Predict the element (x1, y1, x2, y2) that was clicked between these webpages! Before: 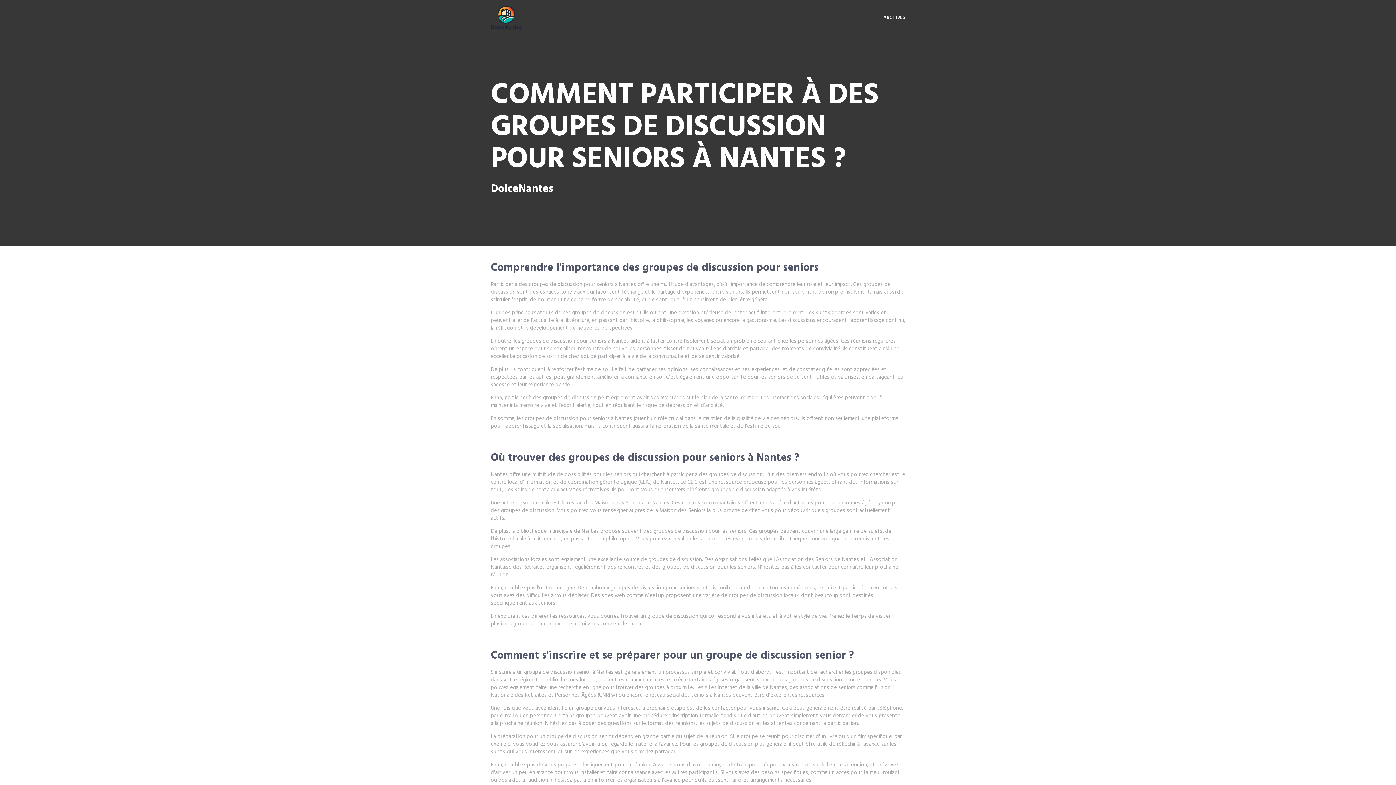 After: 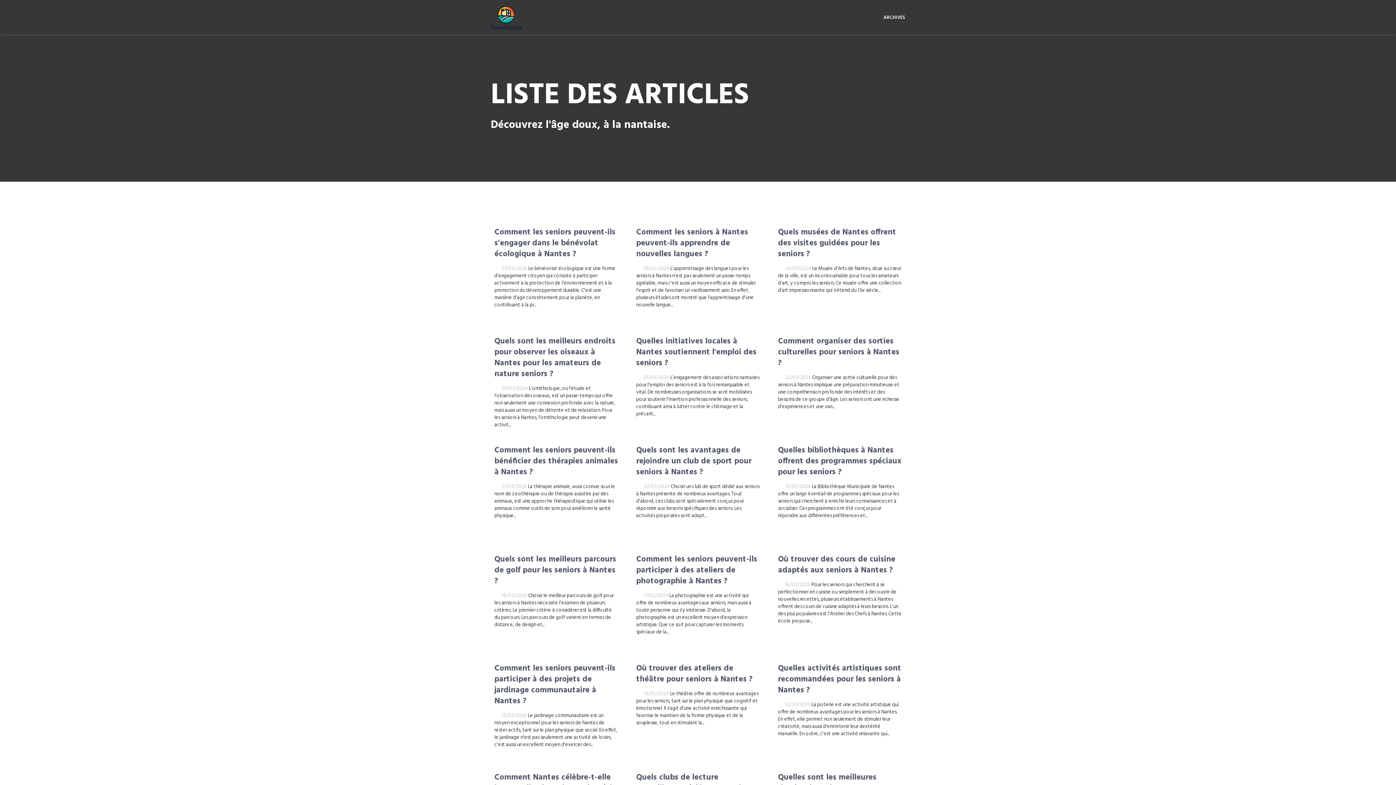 Action: label: ARCHIVES bbox: (876, 0, 905, 34)